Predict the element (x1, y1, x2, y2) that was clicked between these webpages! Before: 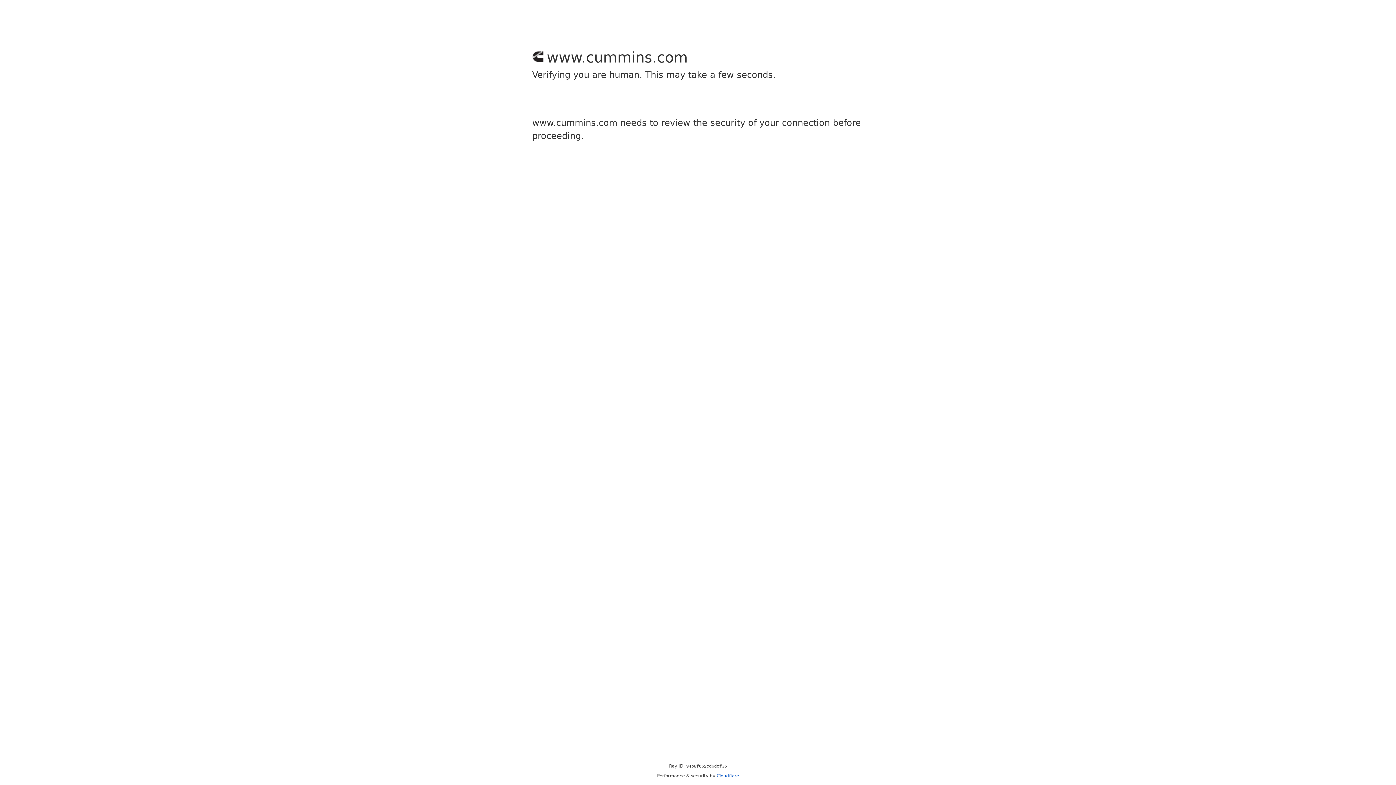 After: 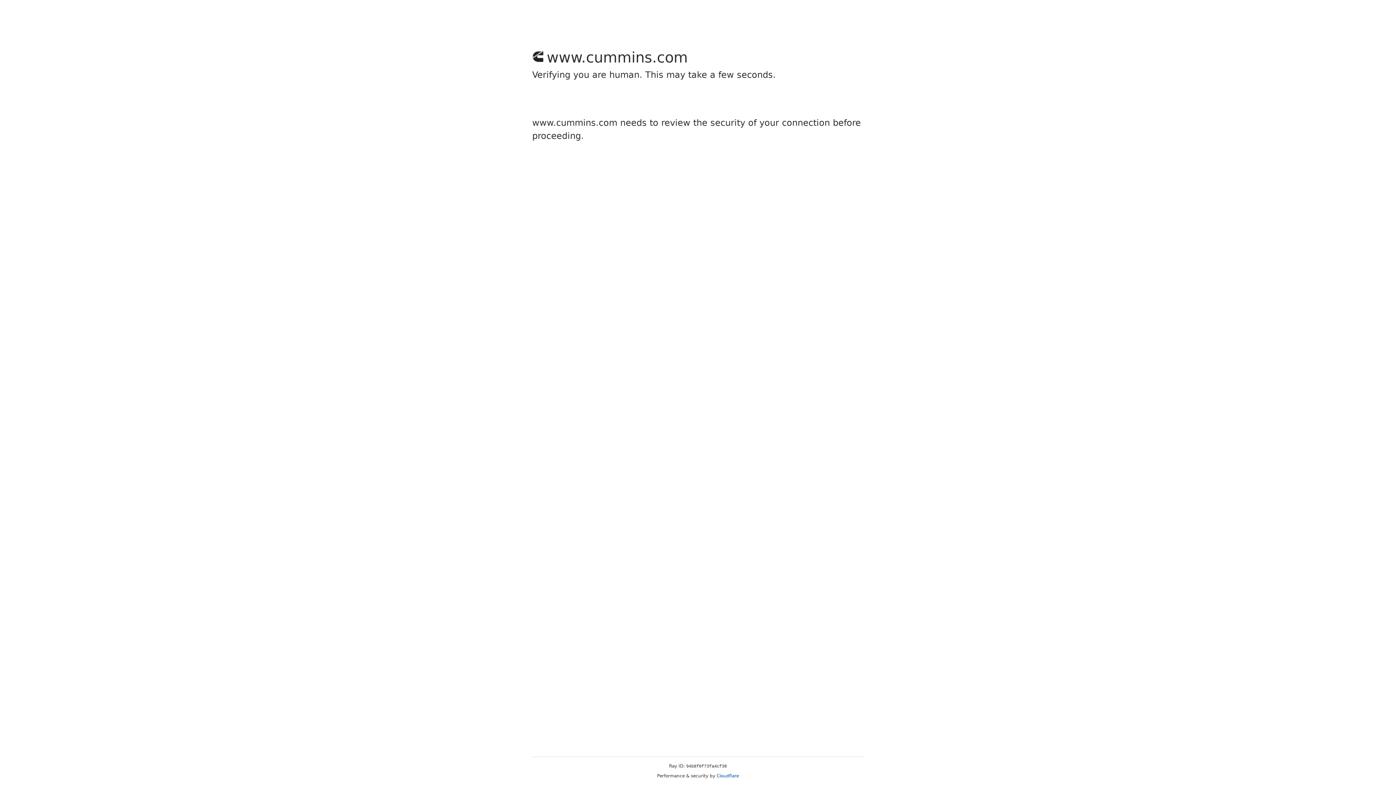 Action: bbox: (716, 773, 739, 778) label: Cloudflare